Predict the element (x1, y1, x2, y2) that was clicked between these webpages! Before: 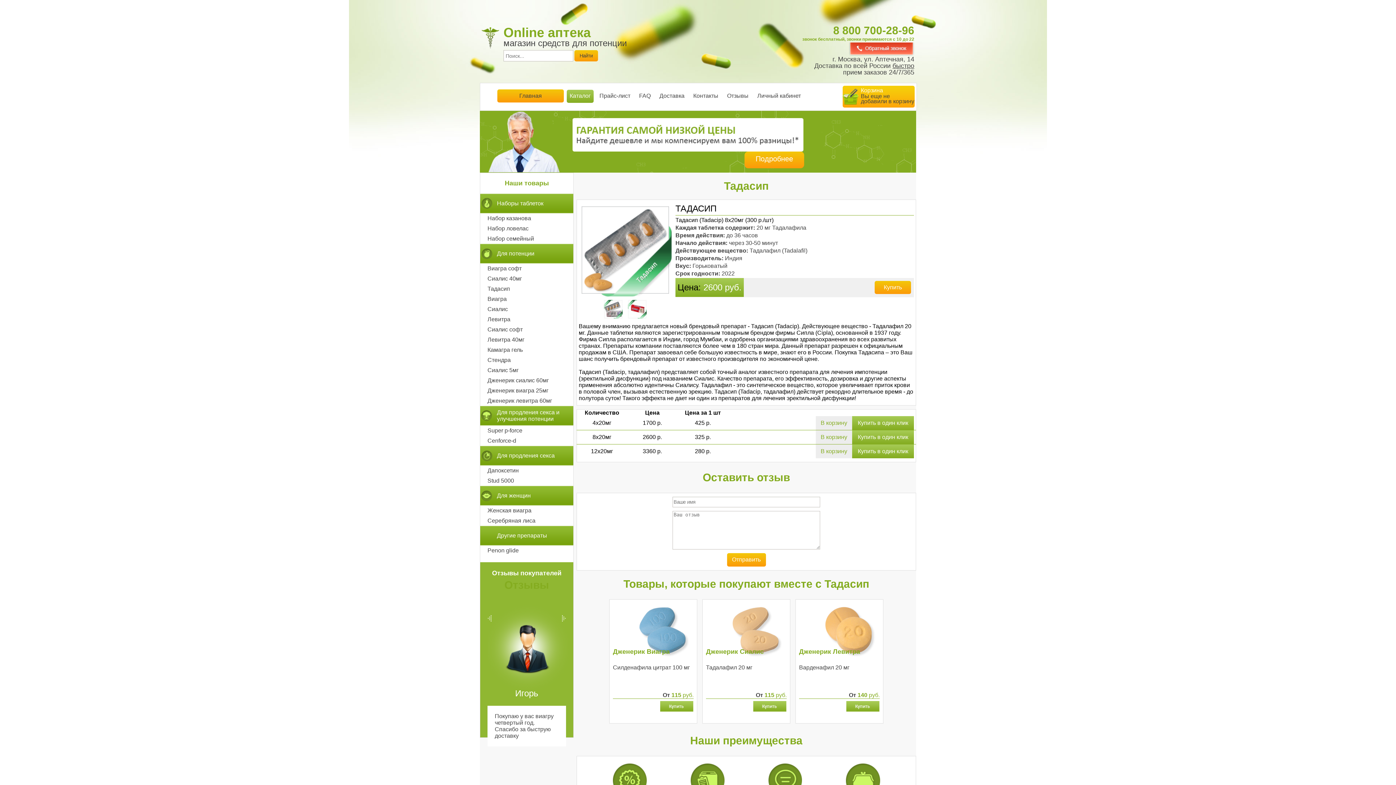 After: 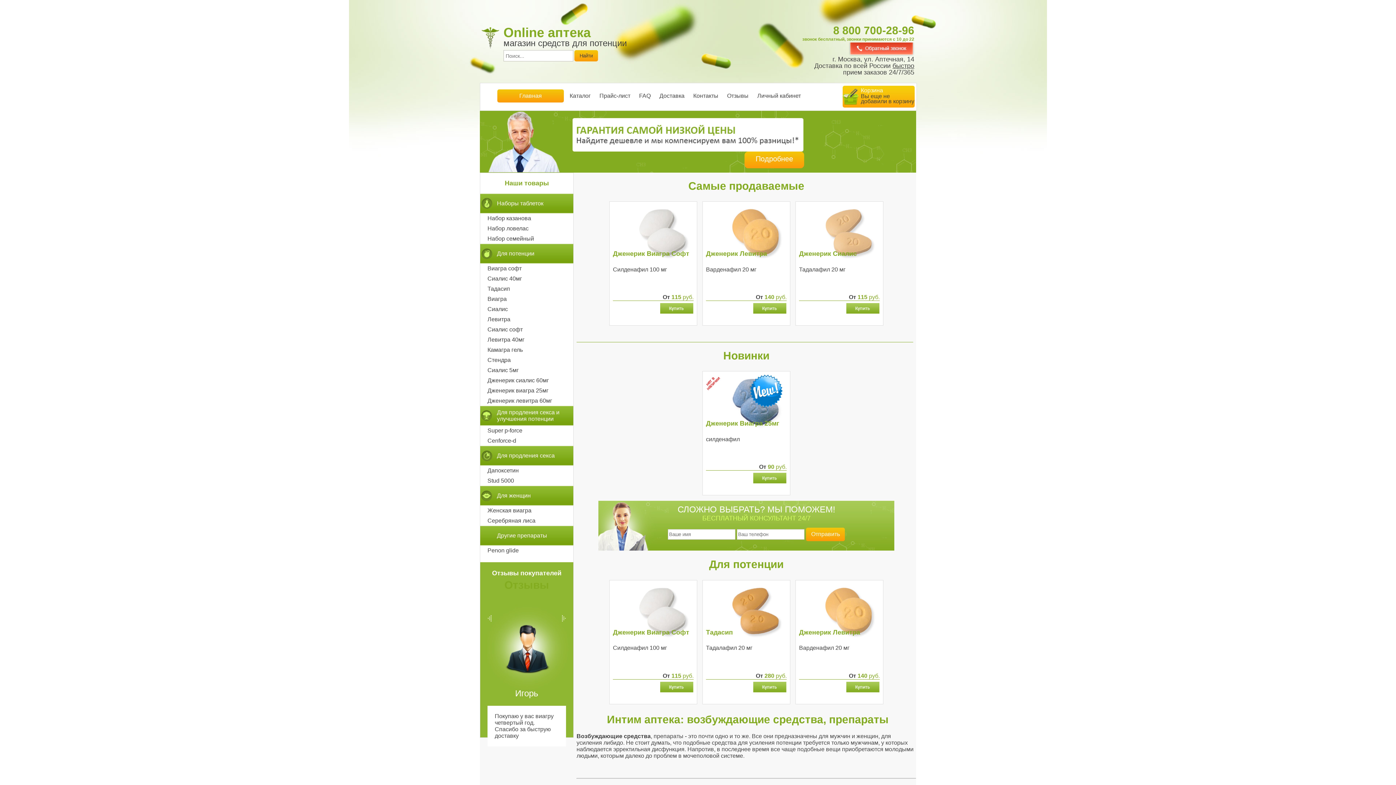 Action: bbox: (481, 27, 601, 48) label: Online аптека
магазин средств для потенции